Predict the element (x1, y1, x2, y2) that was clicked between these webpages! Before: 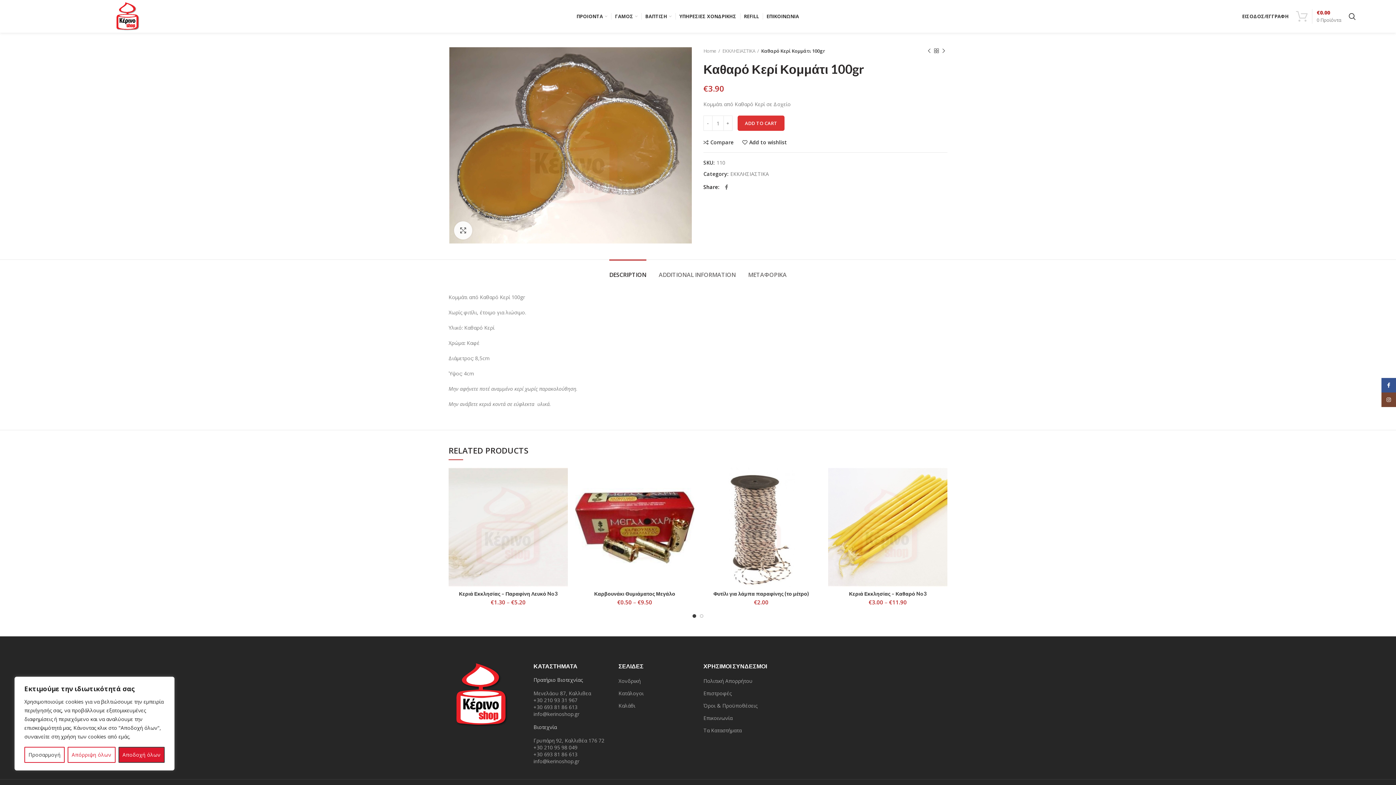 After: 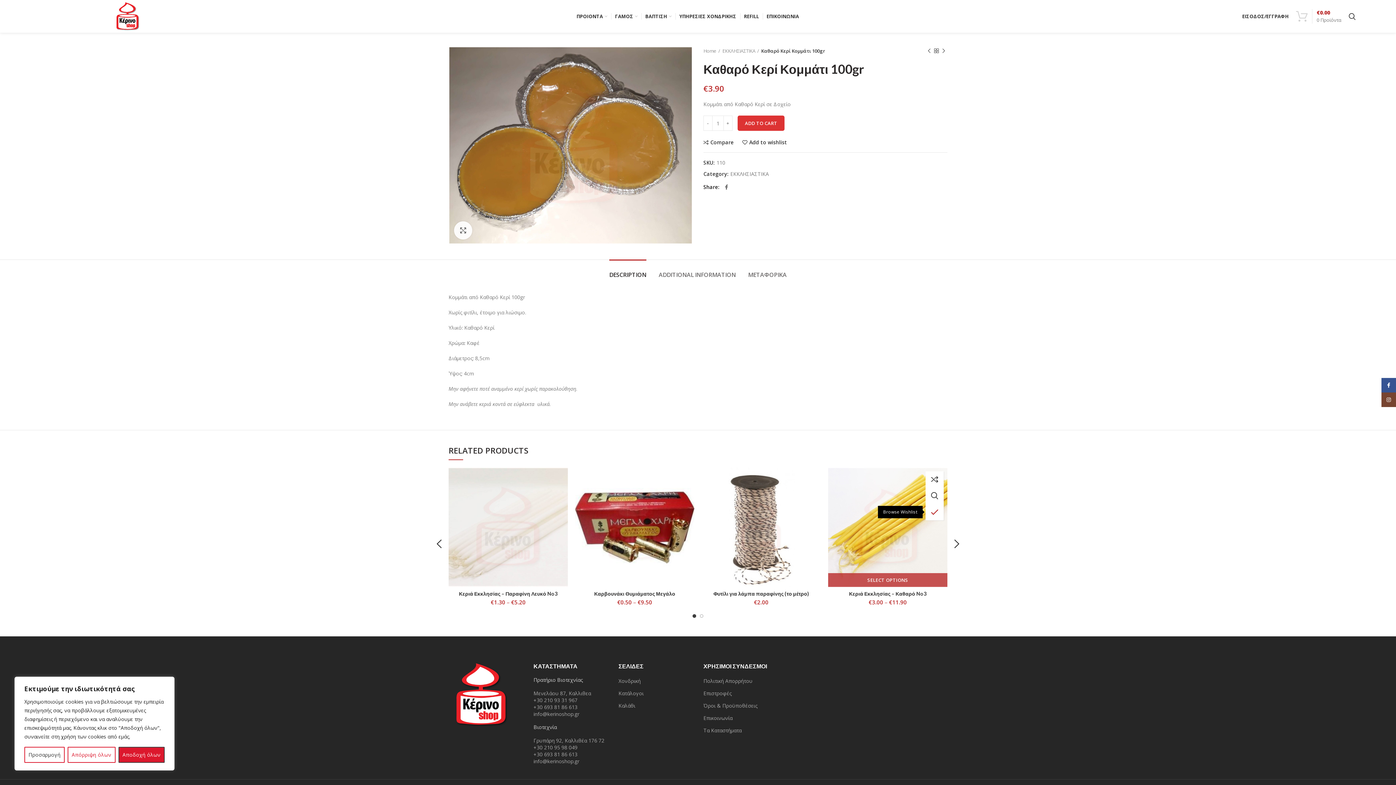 Action: label: Add to wishlist bbox: (933, 504, 951, 520)